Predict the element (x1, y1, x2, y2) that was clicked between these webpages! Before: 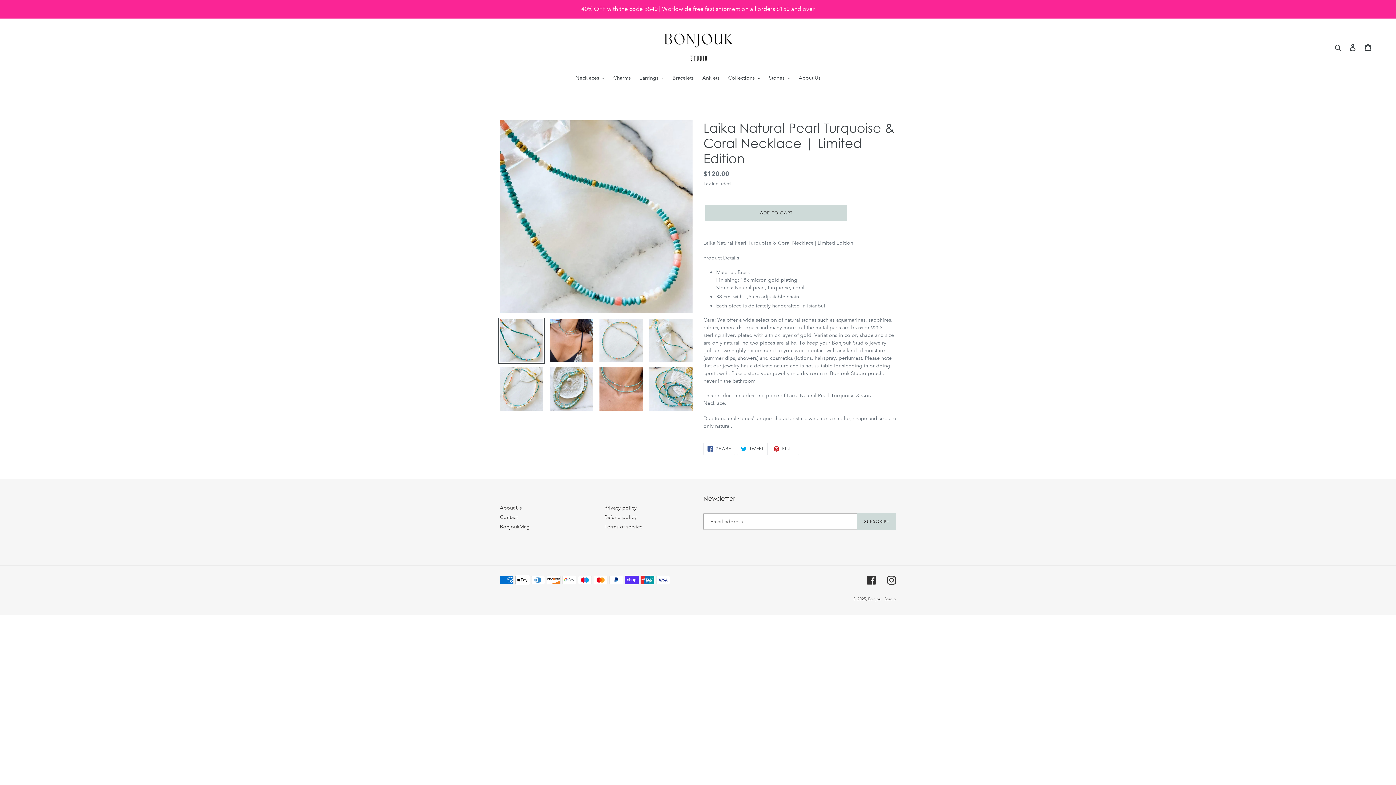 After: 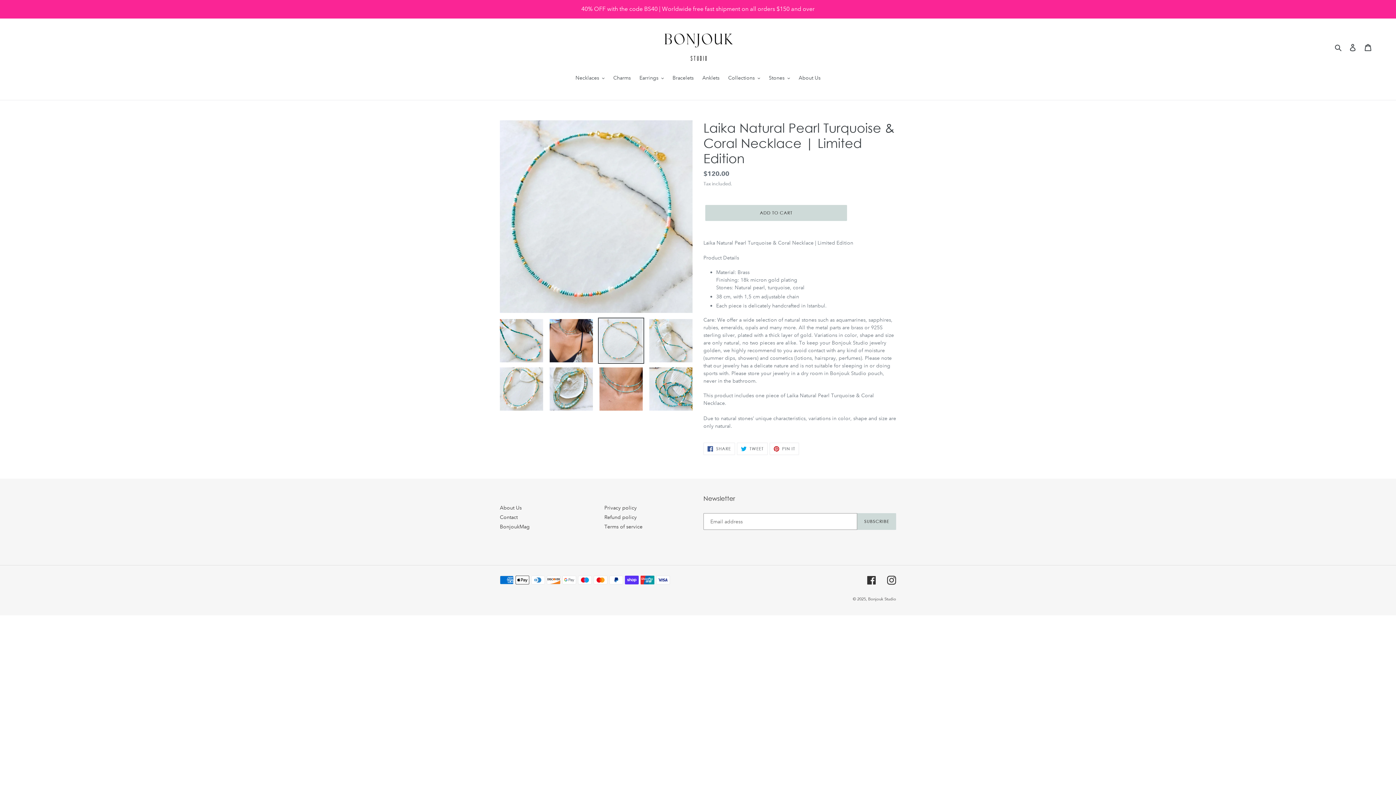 Action: bbox: (598, 317, 644, 364)